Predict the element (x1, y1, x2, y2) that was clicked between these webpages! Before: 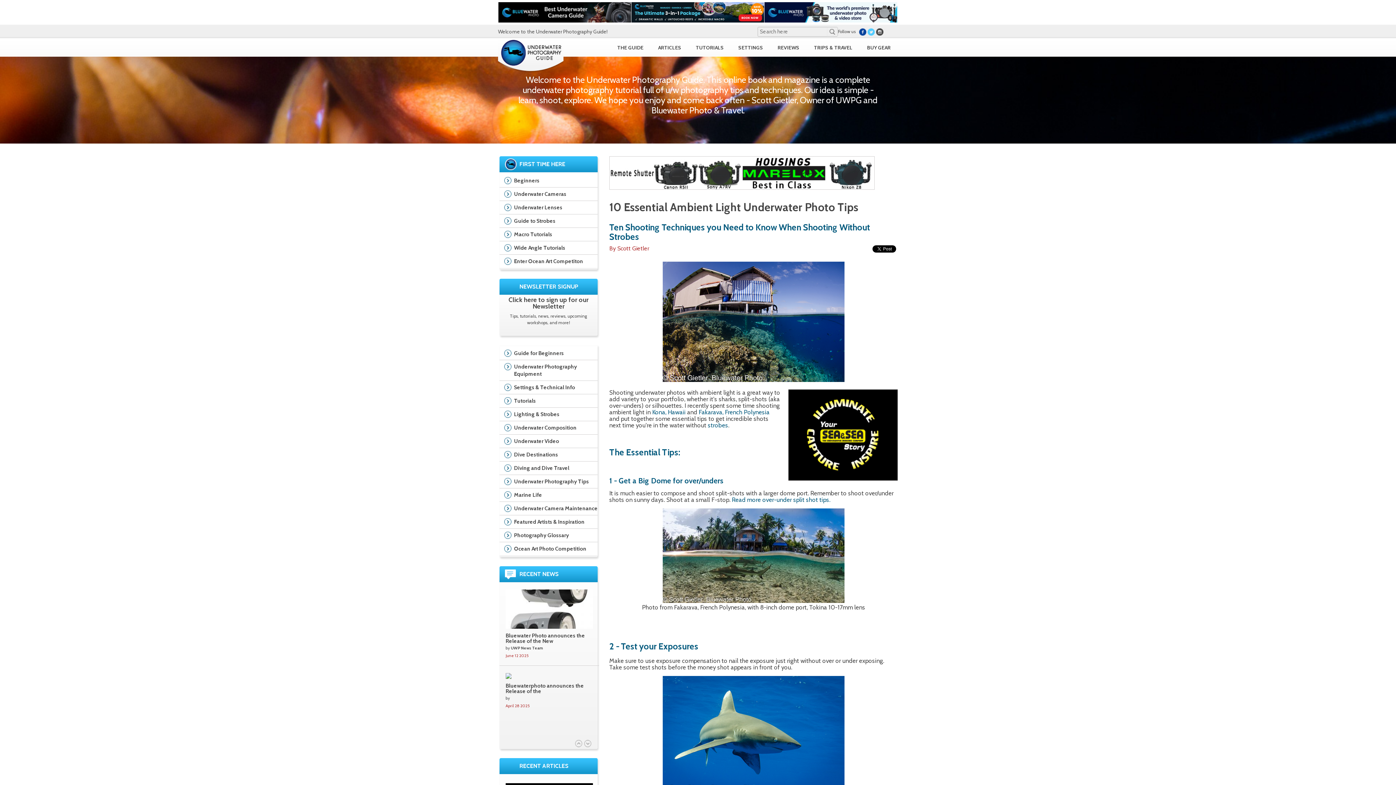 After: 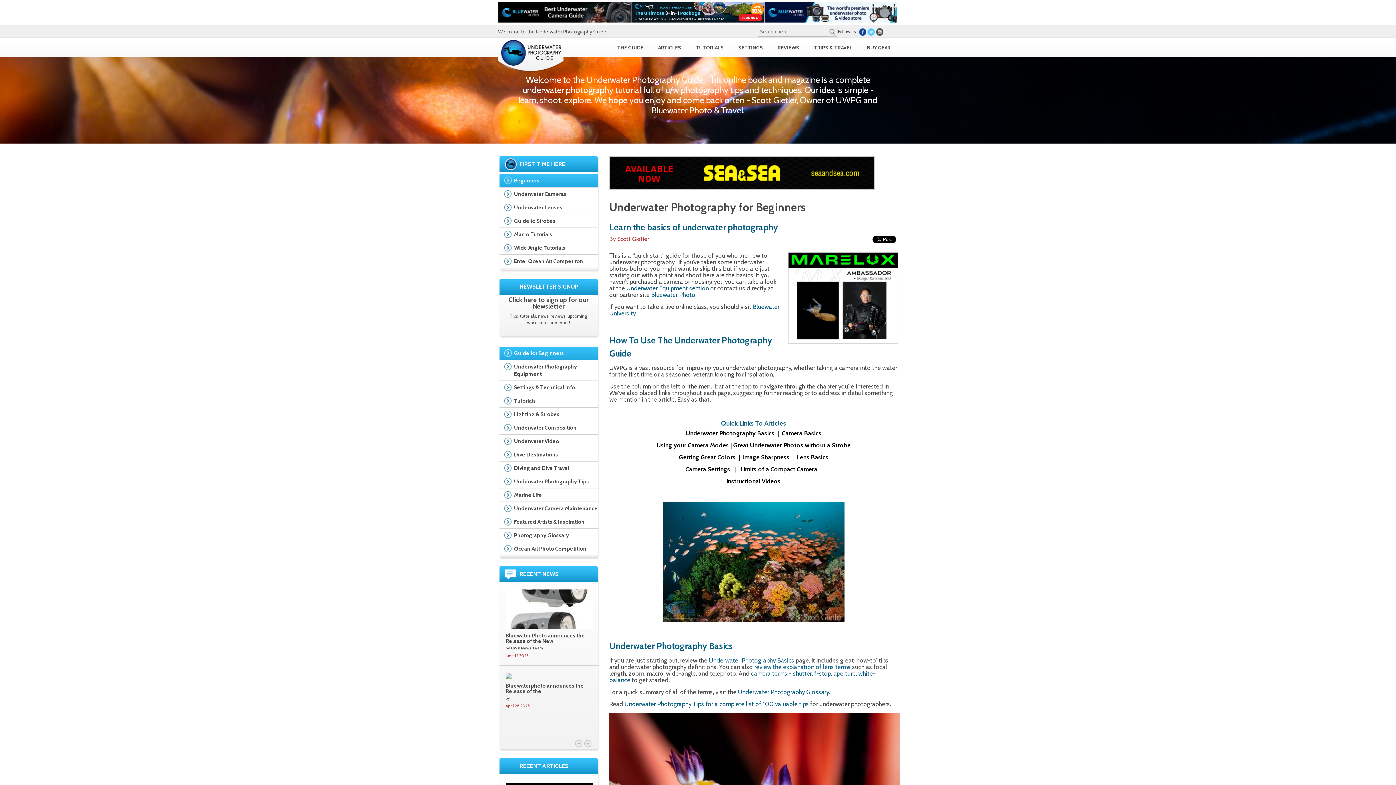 Action: bbox: (499, 174, 597, 187) label: Beginners